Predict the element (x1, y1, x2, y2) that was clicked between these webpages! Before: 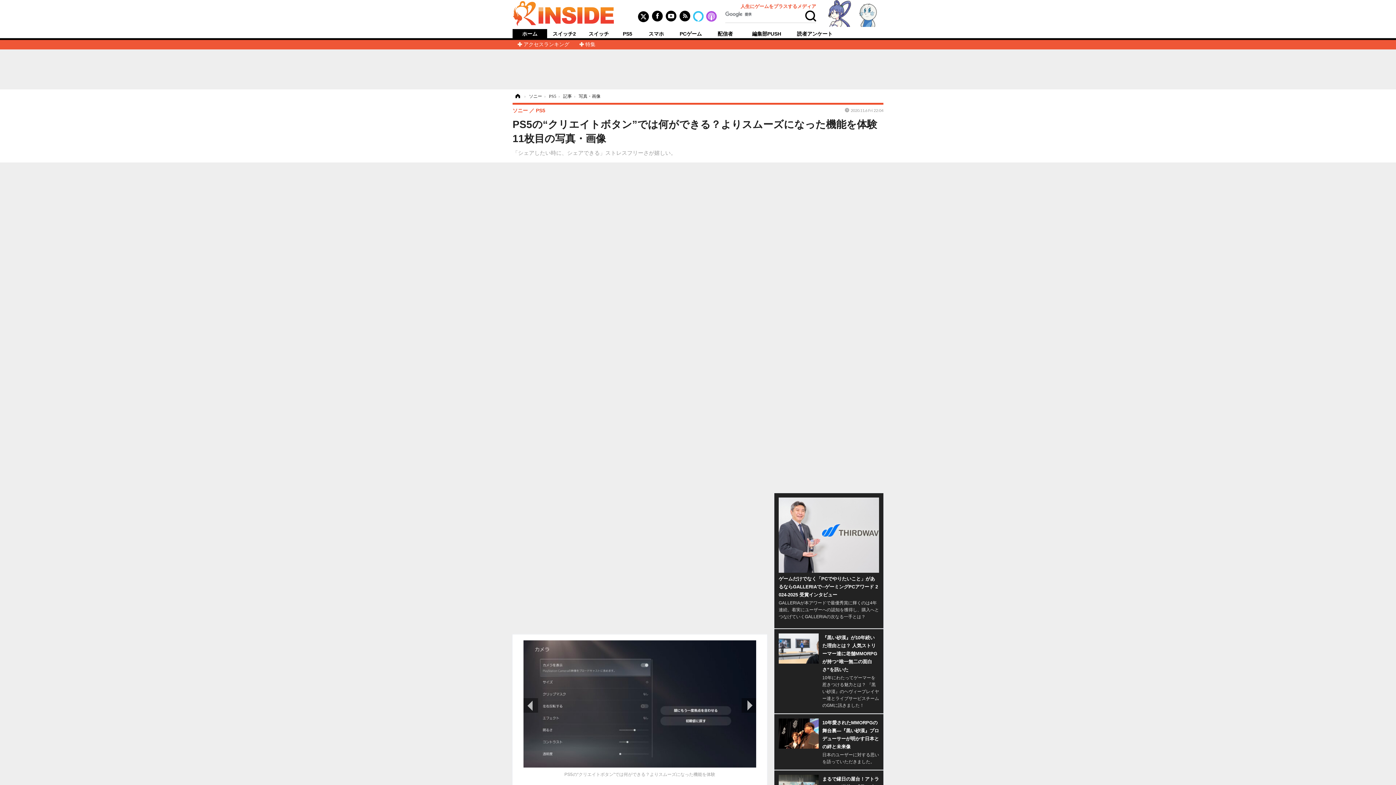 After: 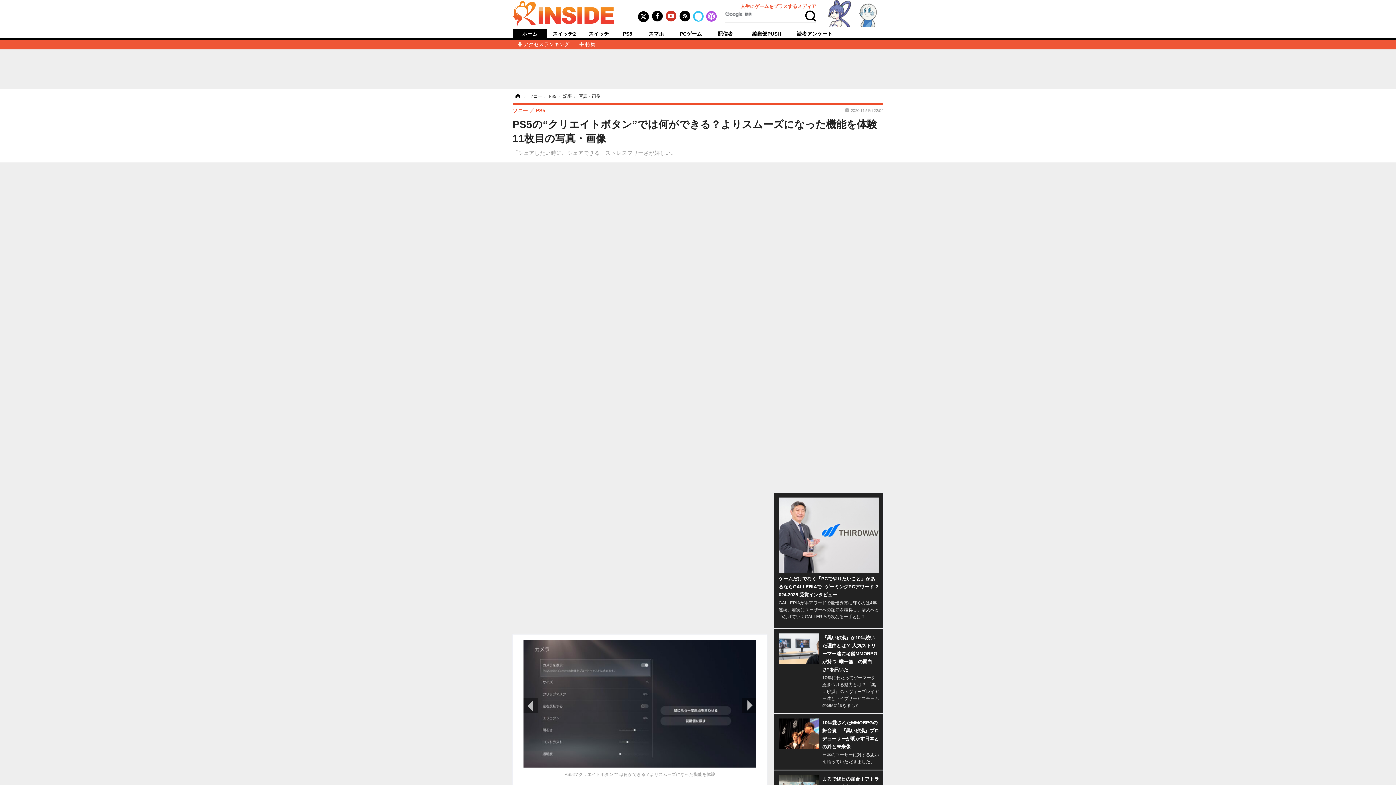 Action: bbox: (664, 14, 677, 18)